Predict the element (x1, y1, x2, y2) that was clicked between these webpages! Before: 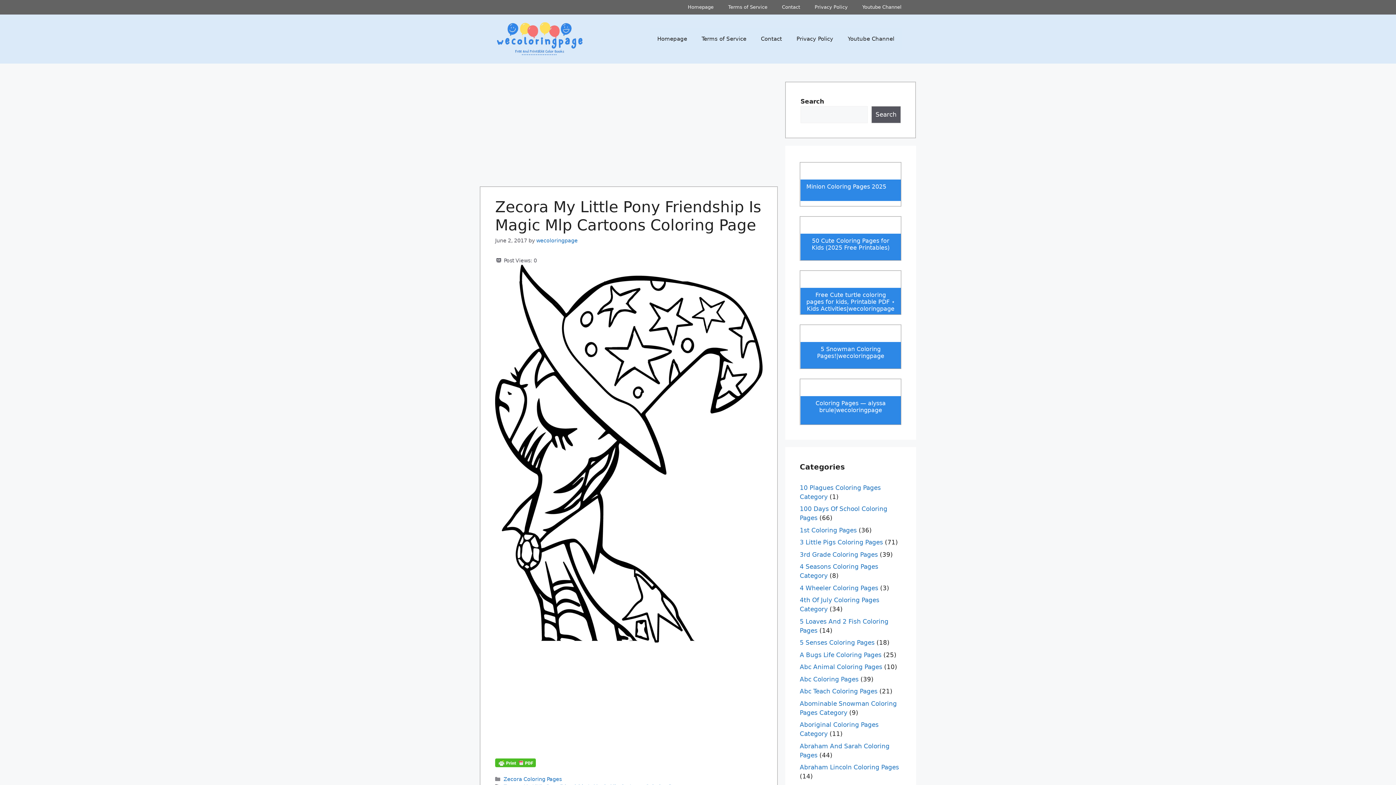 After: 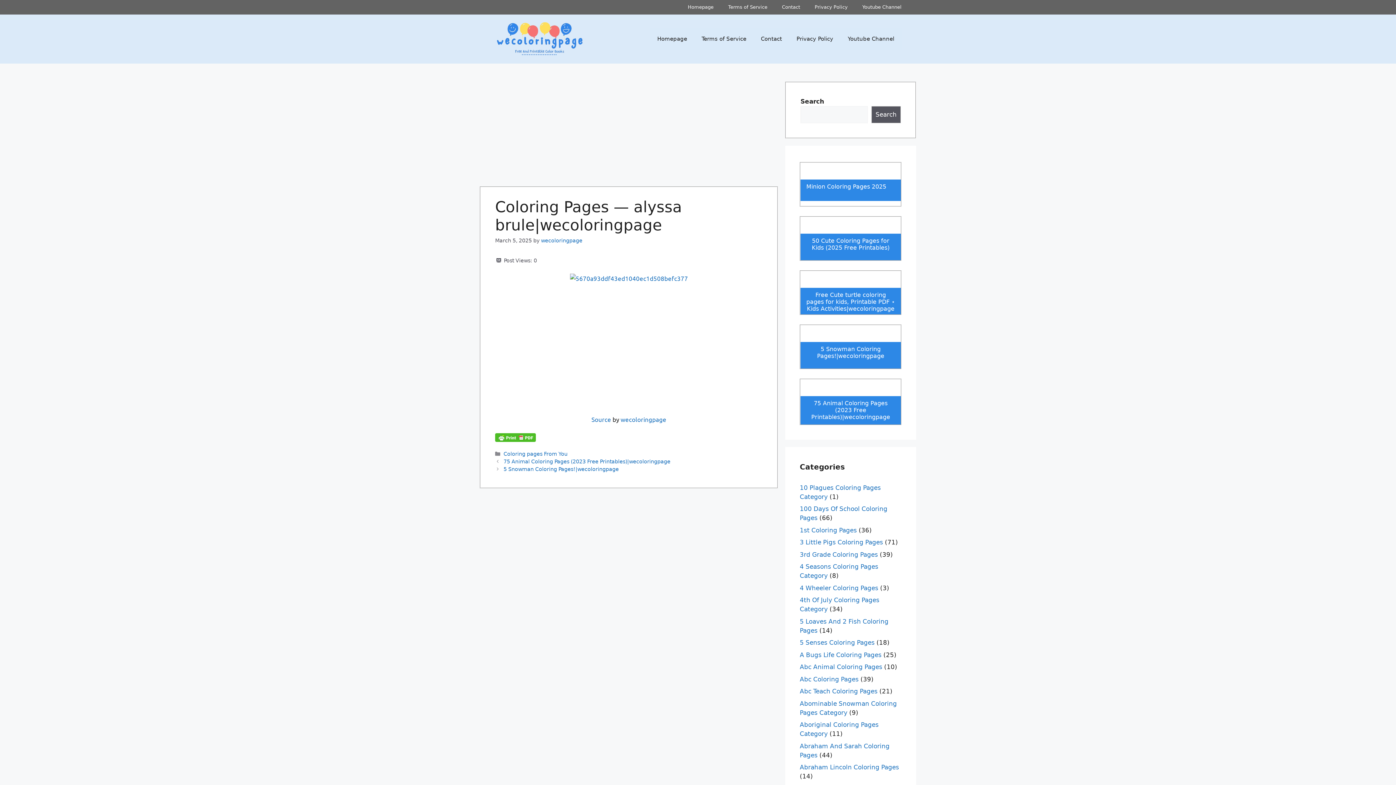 Action: bbox: (806, 399, 895, 413) label: Coloring Pages — alyssa brule|wecoloringpage